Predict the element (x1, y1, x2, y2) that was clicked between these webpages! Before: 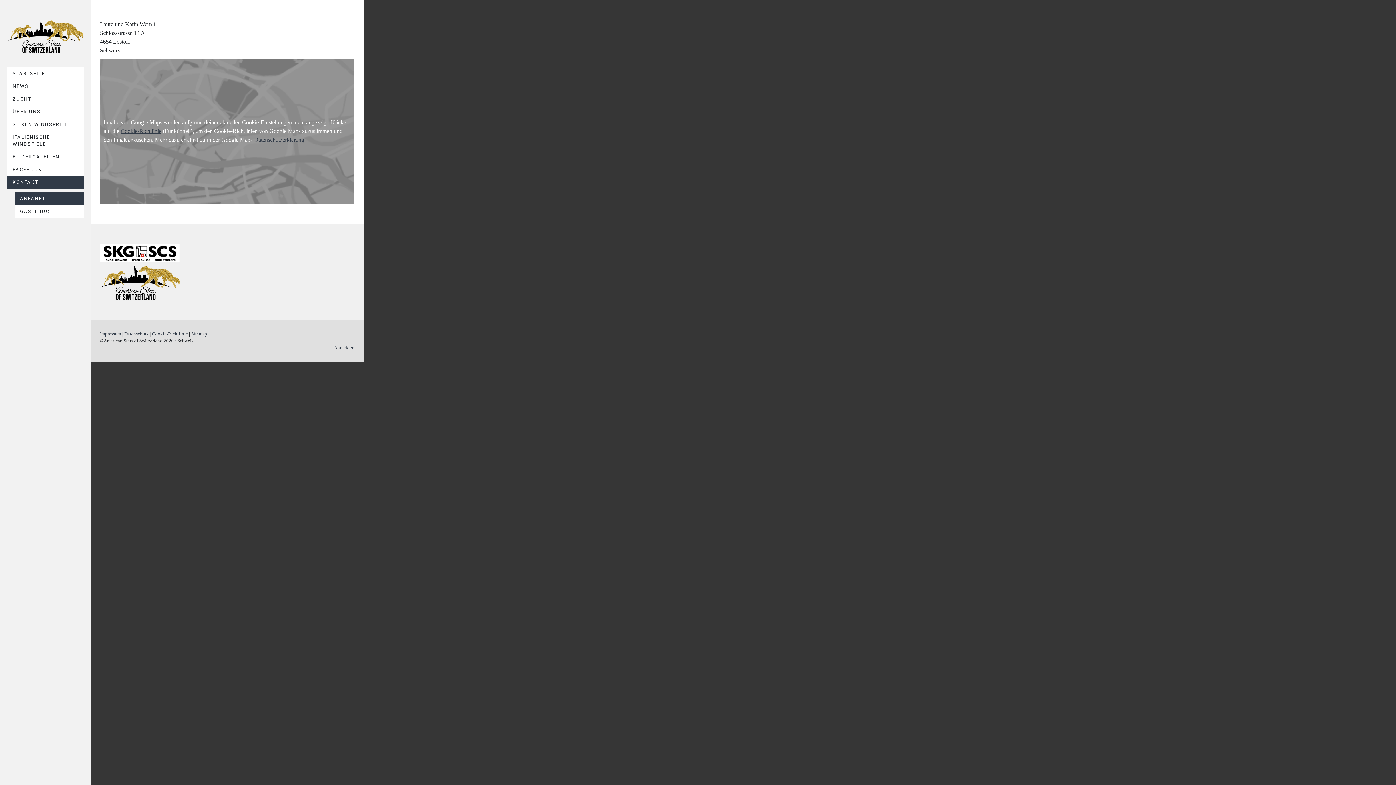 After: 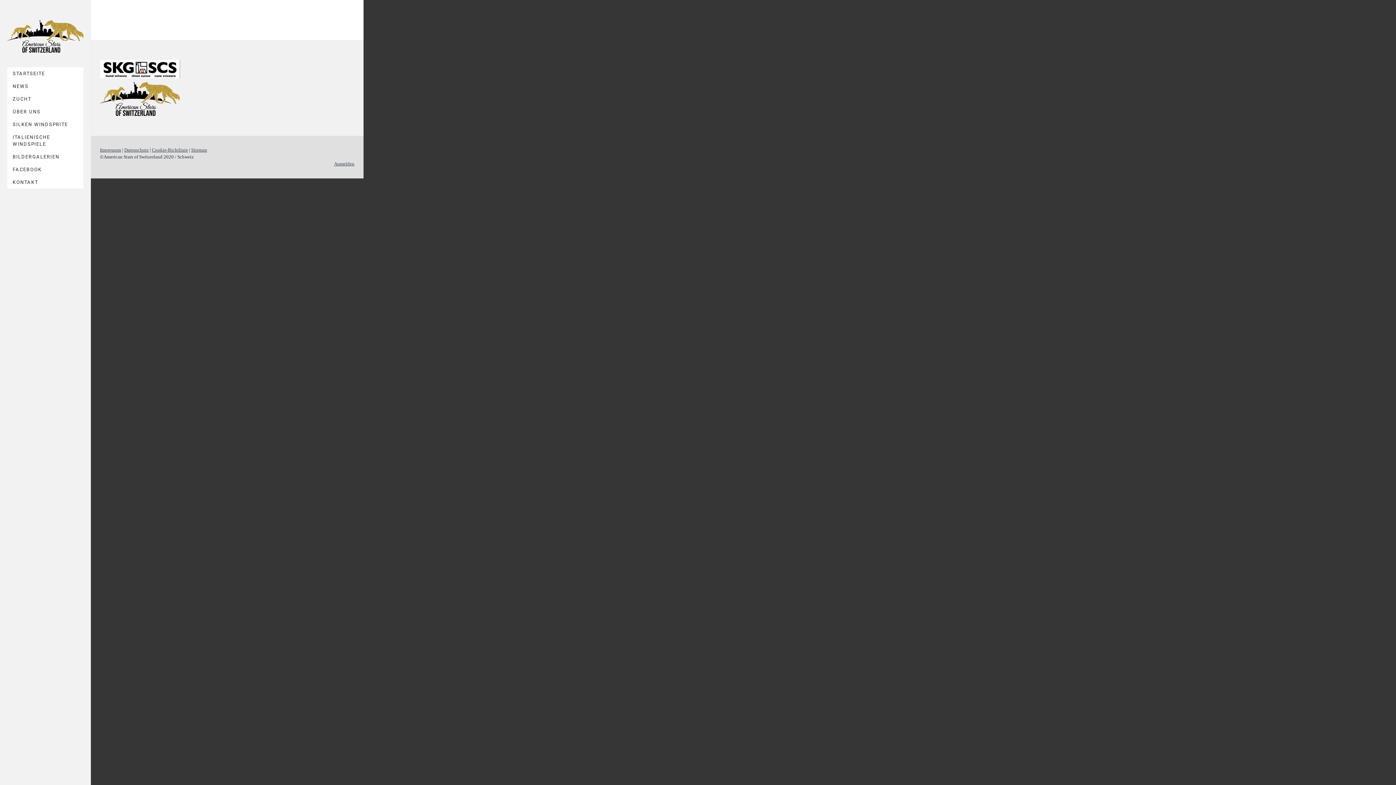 Action: bbox: (100, 331, 121, 336) label: Impressum